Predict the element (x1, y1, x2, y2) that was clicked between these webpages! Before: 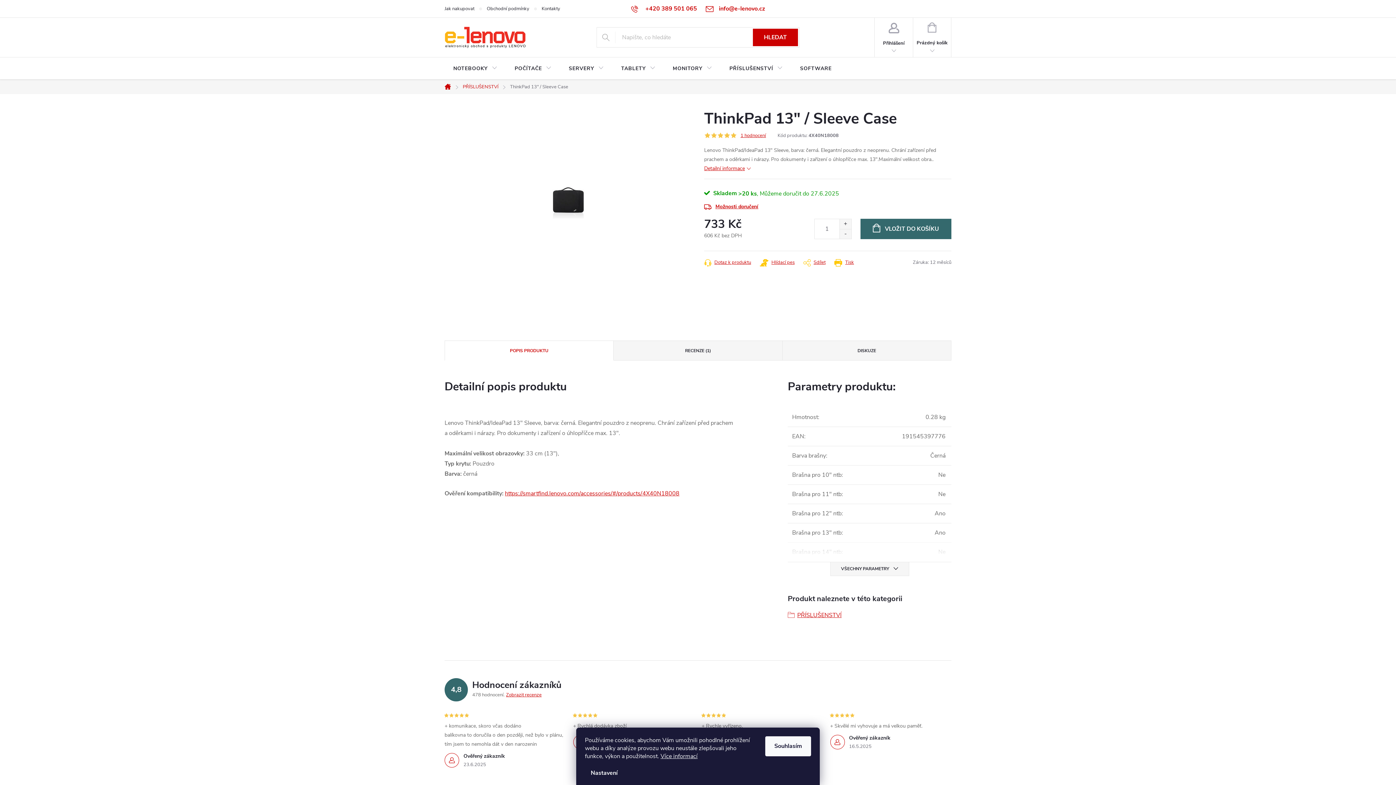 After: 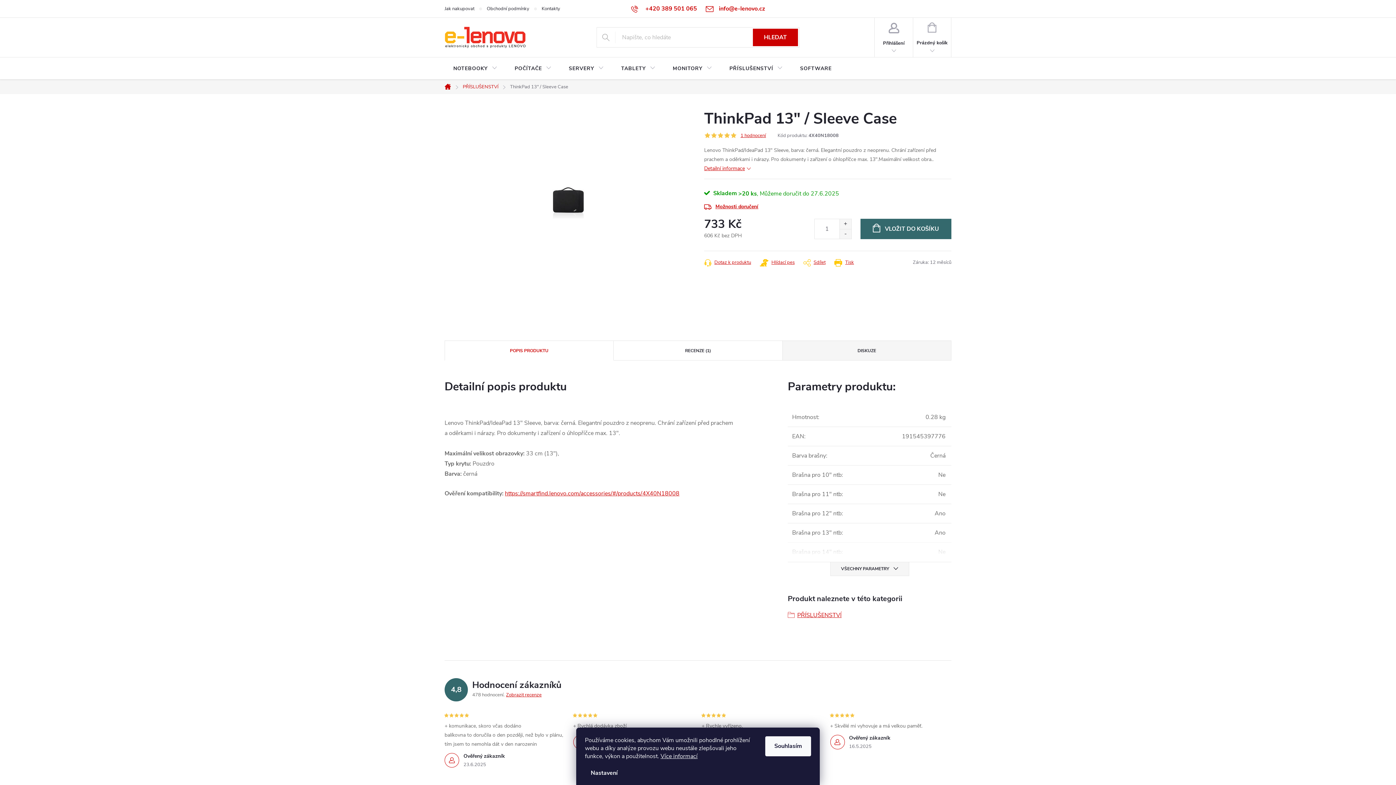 Action: bbox: (613, 341, 782, 360) label: RECENZE (1)